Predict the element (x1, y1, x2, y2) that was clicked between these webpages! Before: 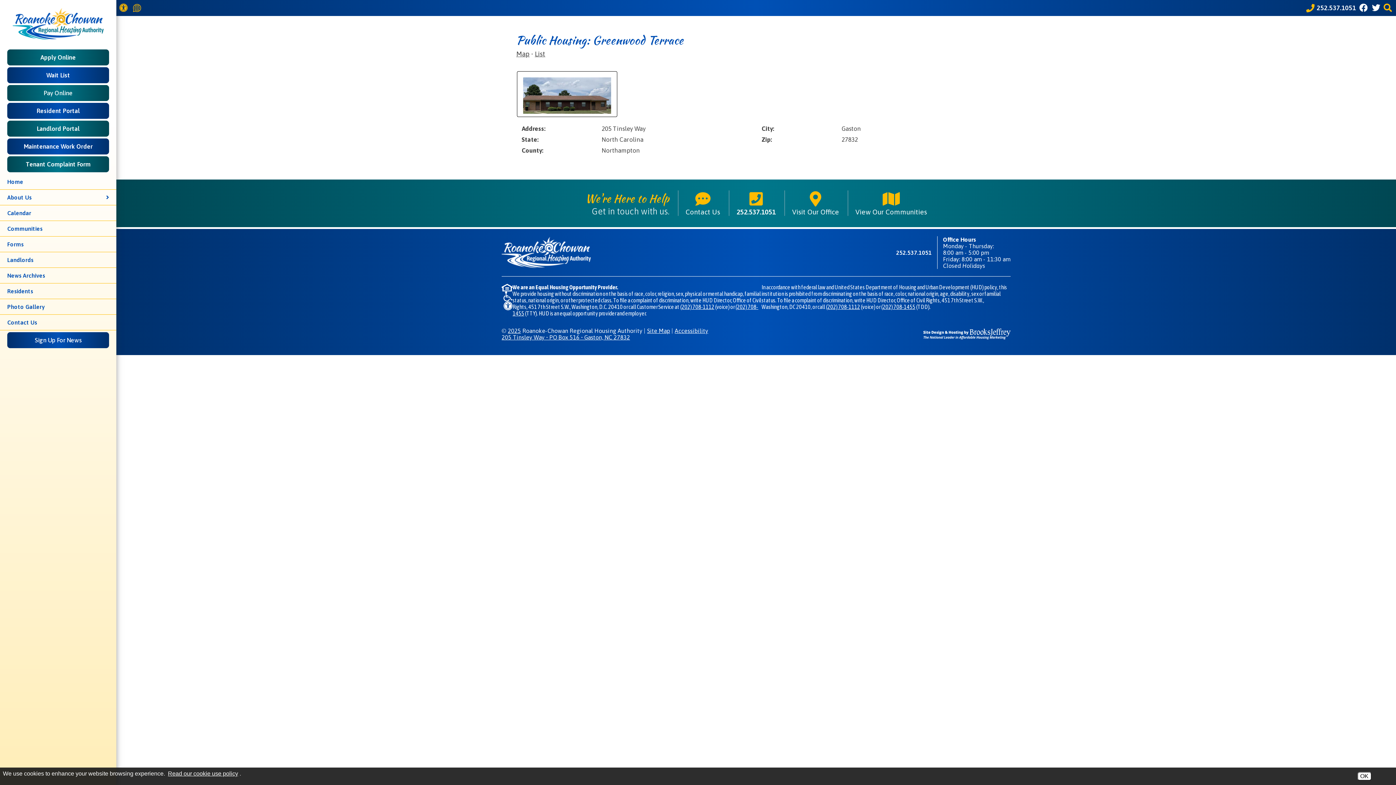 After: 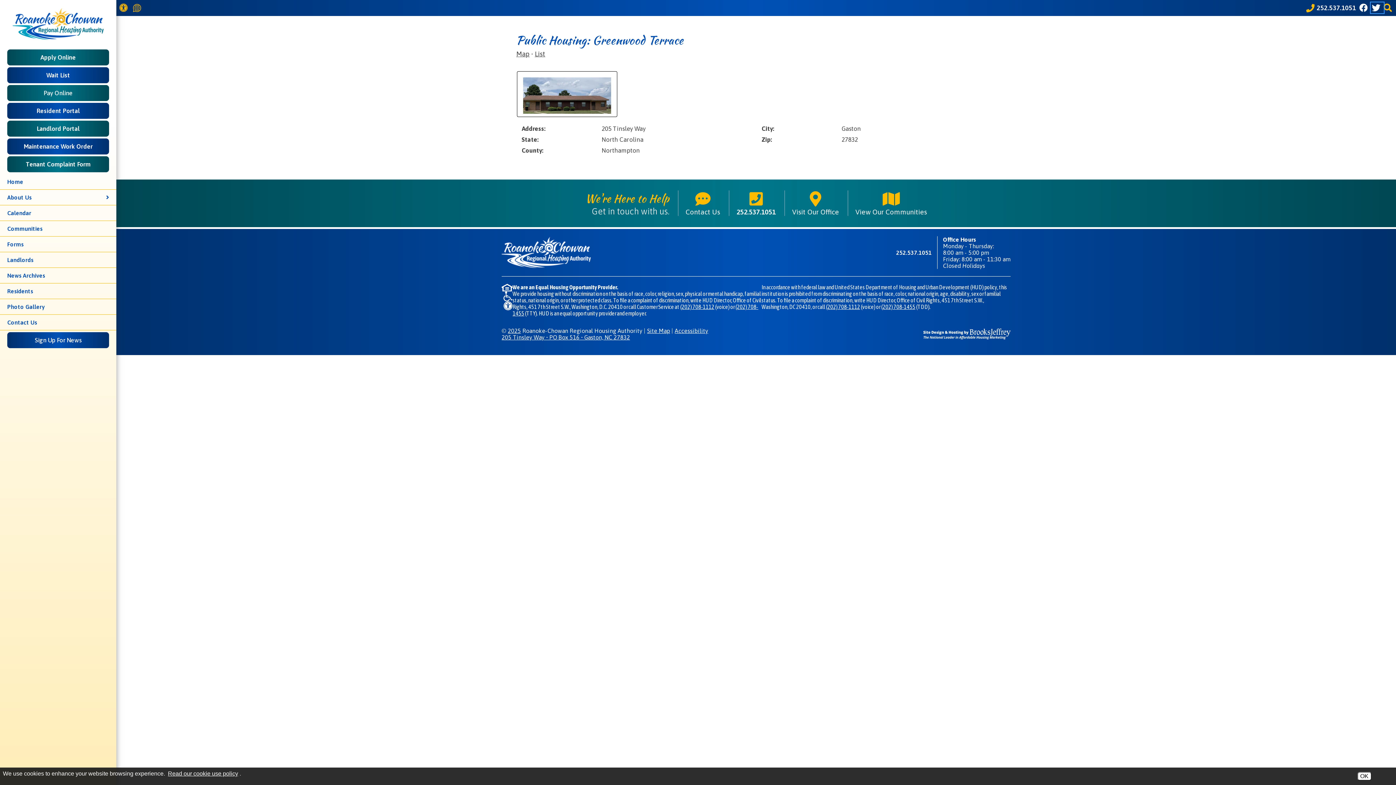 Action: label: Follow us on Twitter bbox: (1371, 2, 1384, 13)